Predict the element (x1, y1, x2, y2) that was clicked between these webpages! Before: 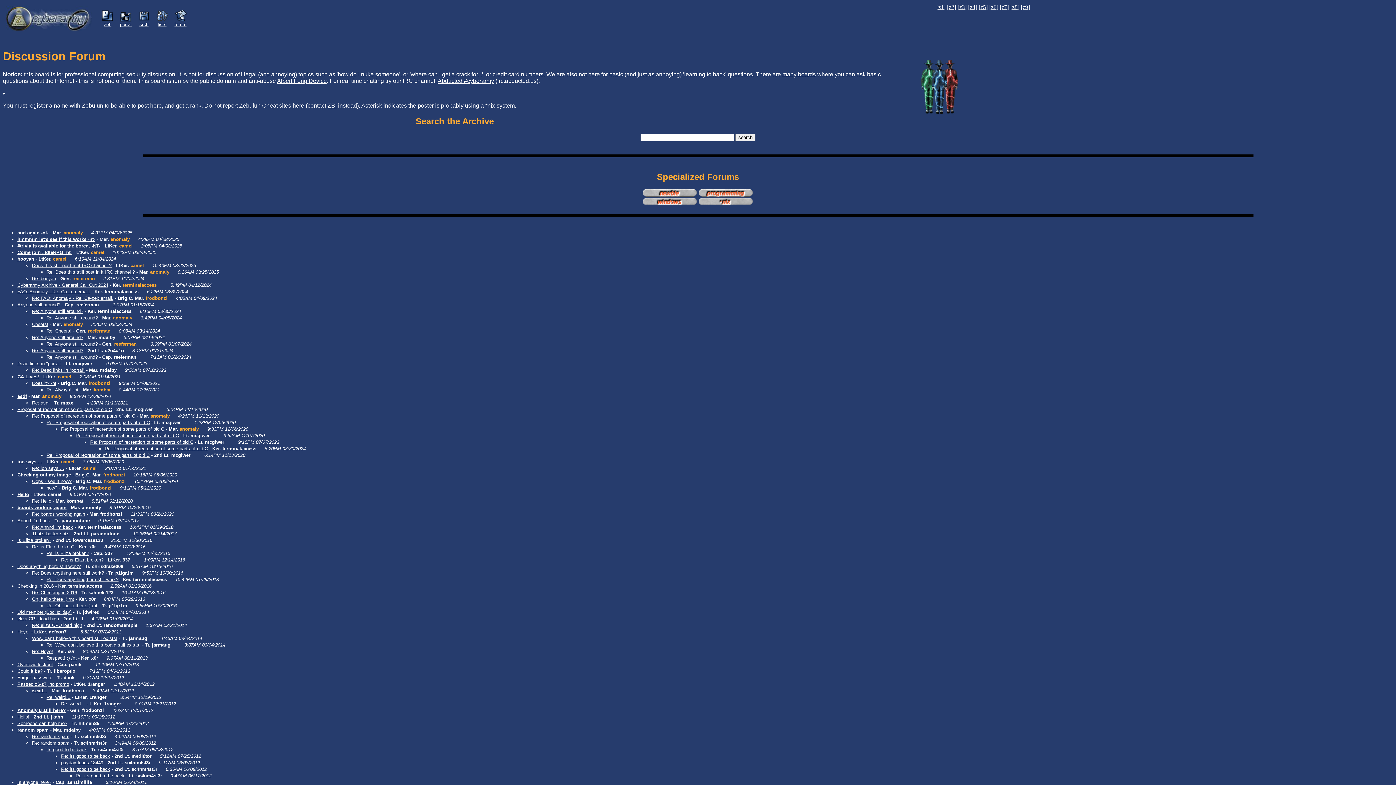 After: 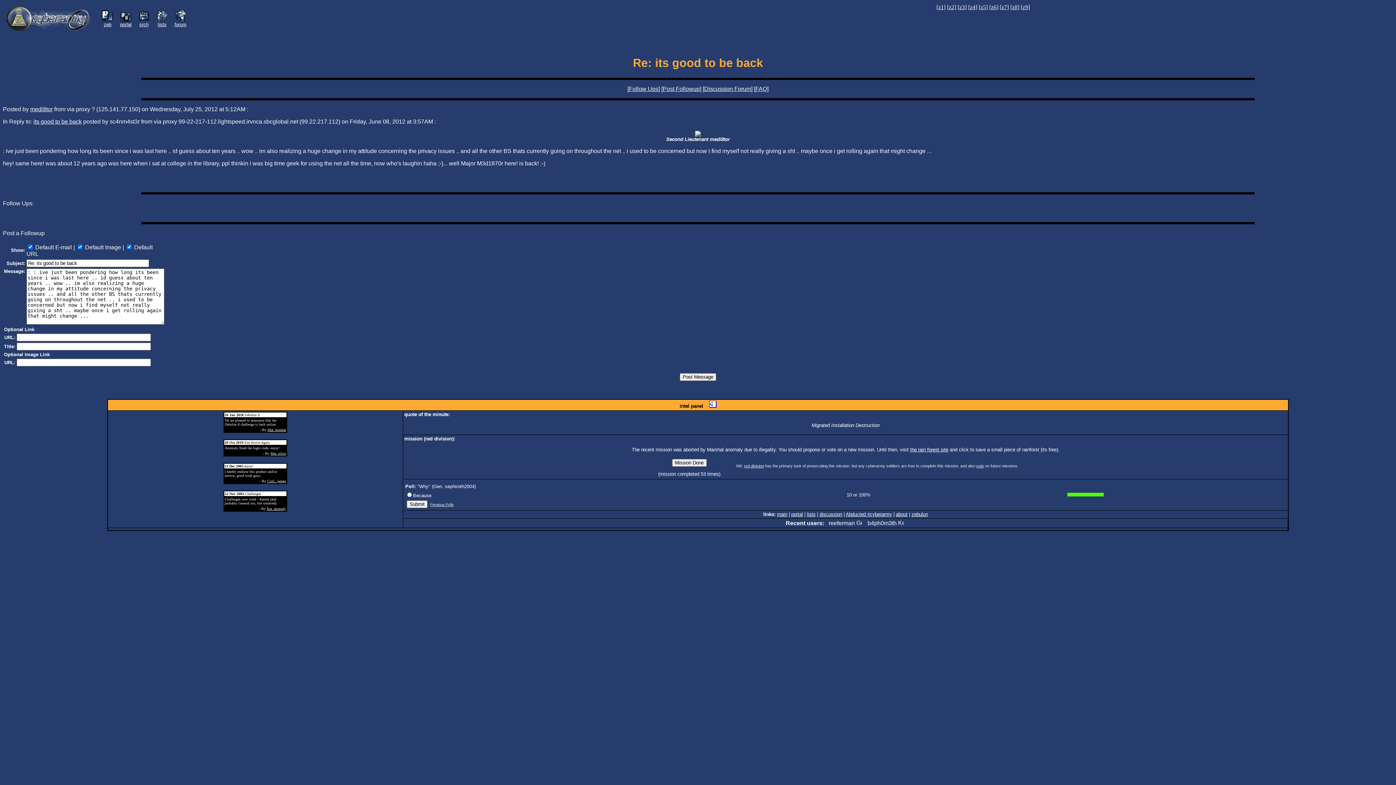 Action: bbox: (61, 753, 110, 759) label: Re: its good to be back